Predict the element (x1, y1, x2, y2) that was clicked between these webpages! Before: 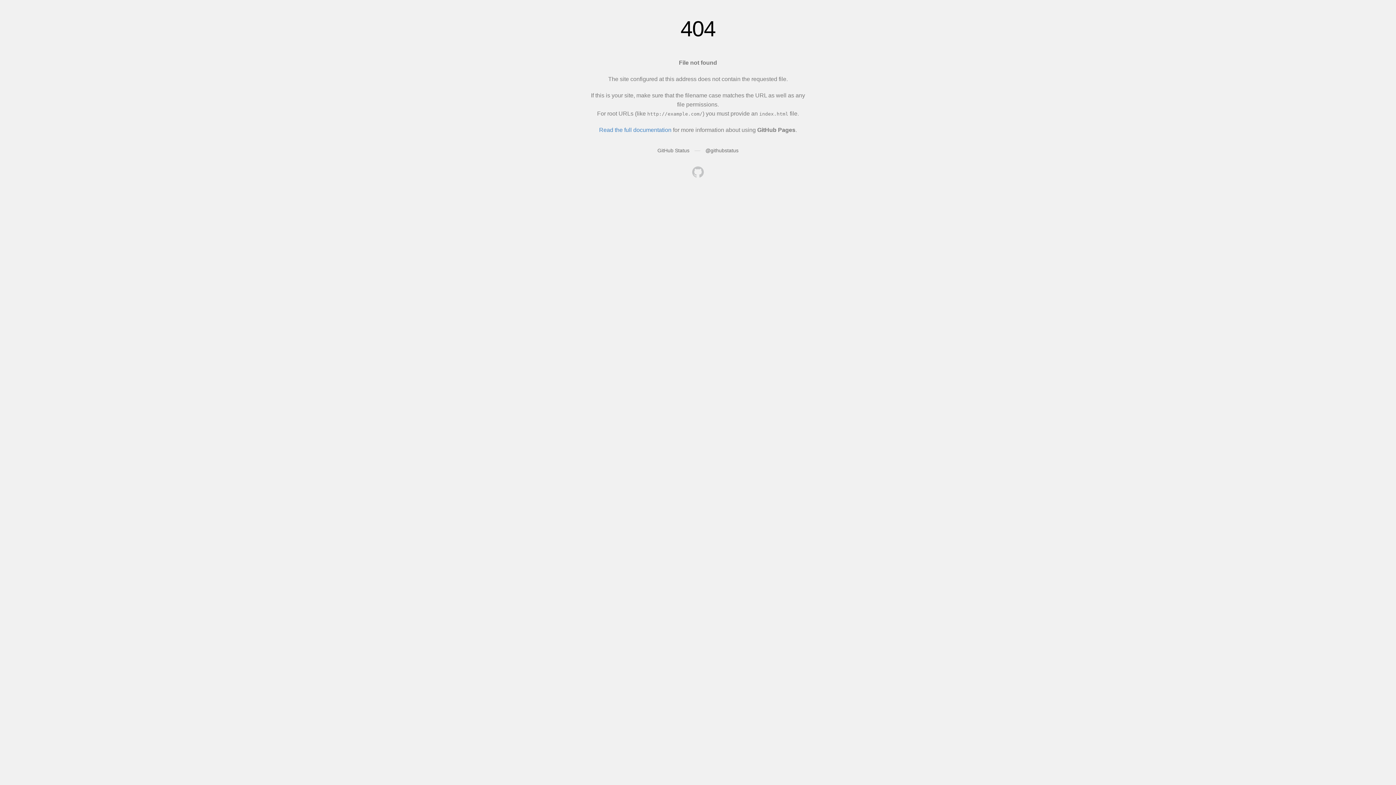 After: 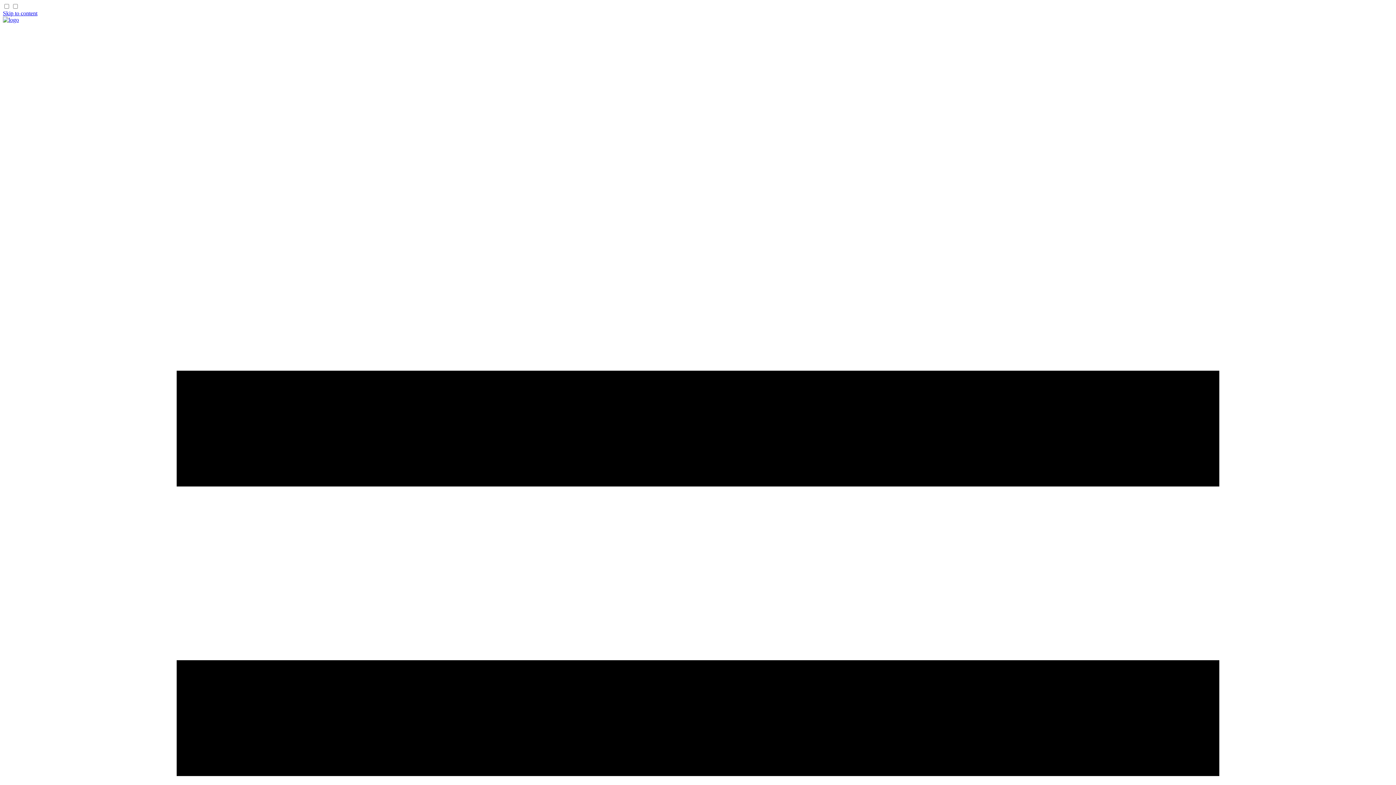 Action: bbox: (692, 166, 704, 179)